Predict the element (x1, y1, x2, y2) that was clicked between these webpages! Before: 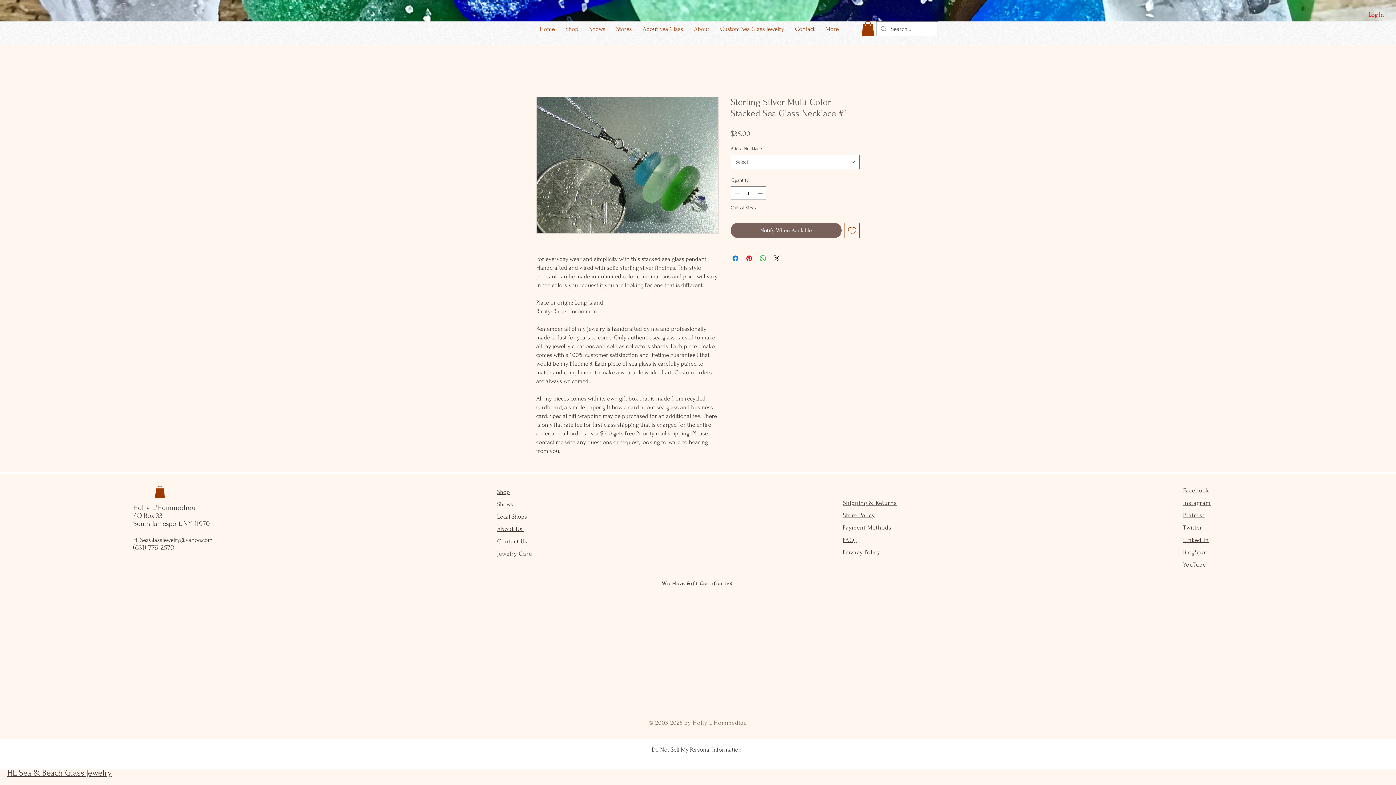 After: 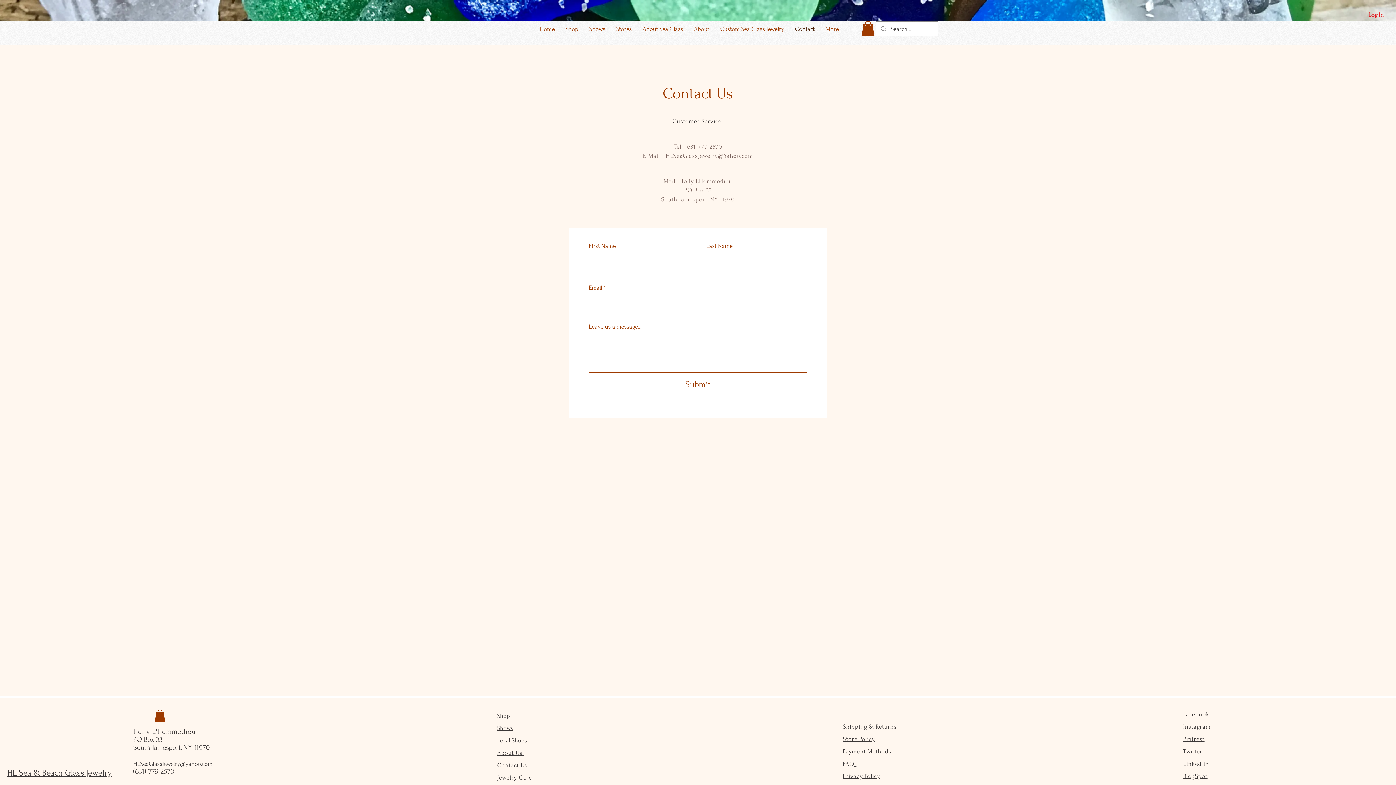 Action: bbox: (789, 23, 820, 34) label: Contact